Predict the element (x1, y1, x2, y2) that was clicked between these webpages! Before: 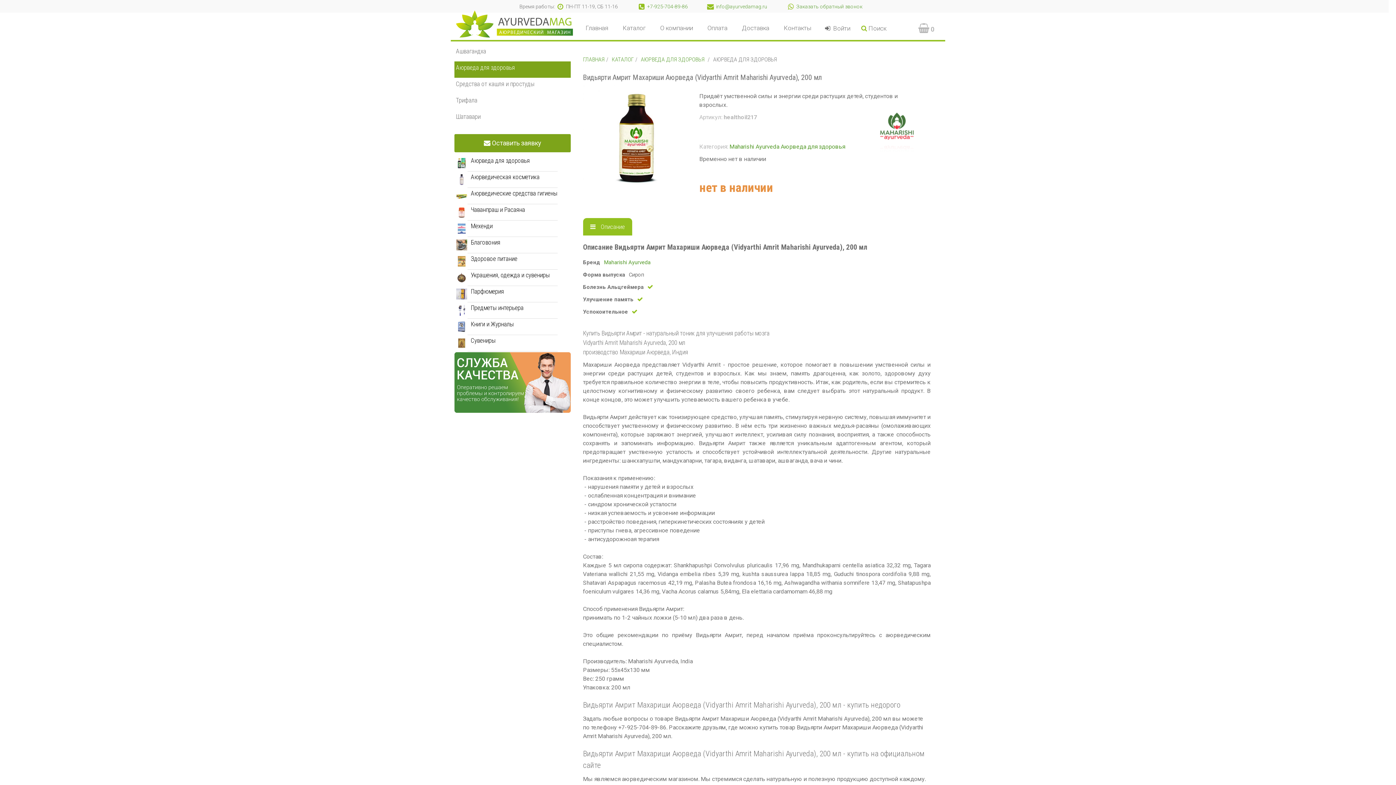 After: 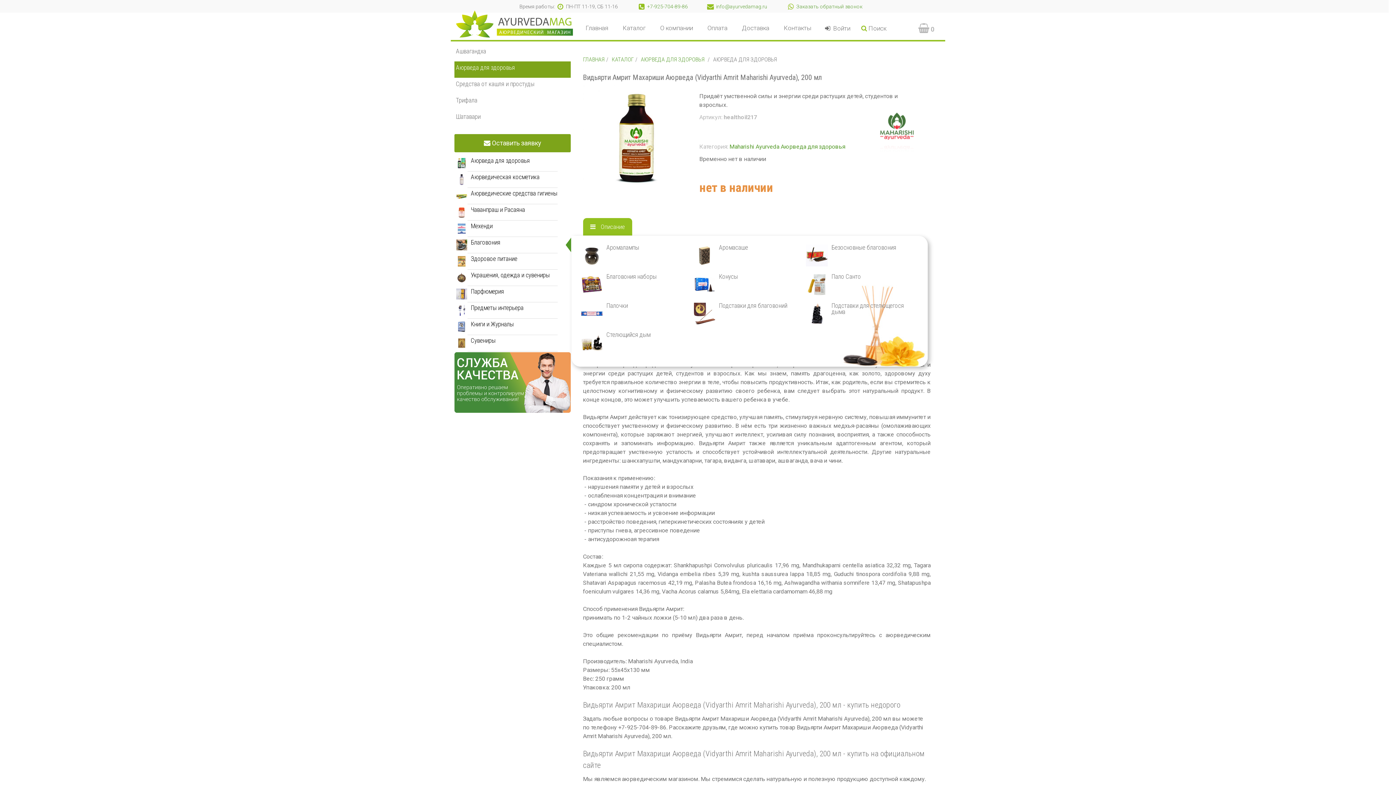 Action: bbox: (456, 239, 569, 252) label: Благовония